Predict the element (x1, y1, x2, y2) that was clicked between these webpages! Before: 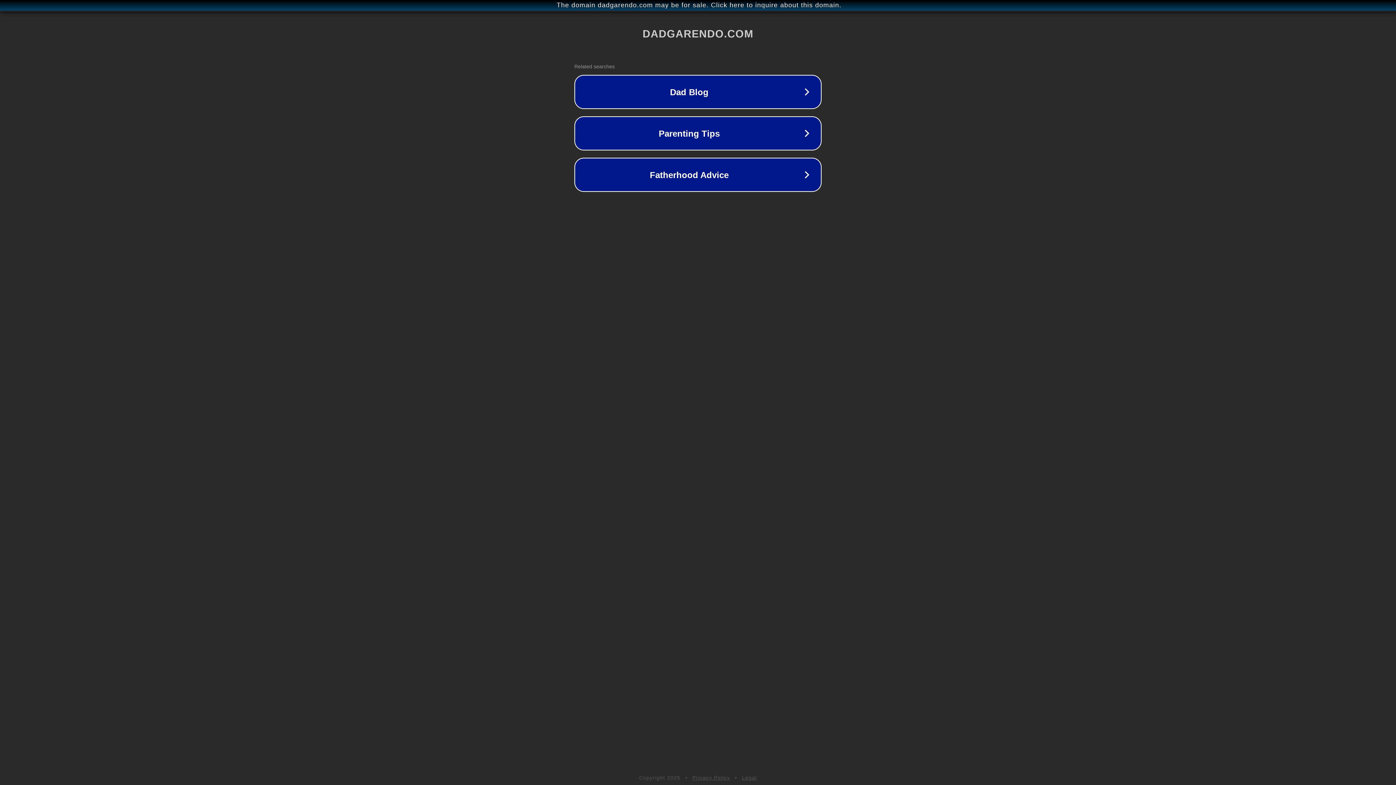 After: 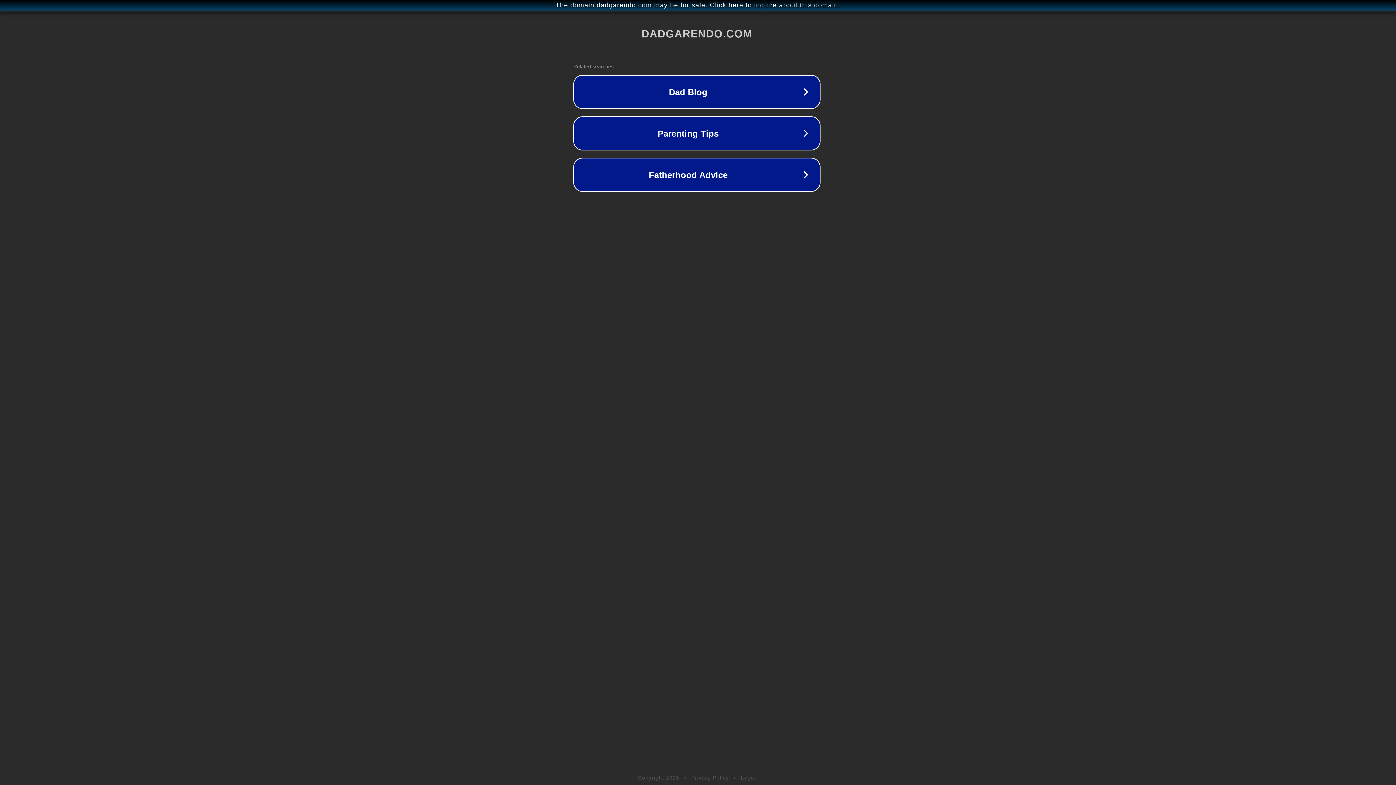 Action: bbox: (1, 1, 1397, 9) label: The domain dadgarendo.com may be for sale. Click here to inquire about this domain.